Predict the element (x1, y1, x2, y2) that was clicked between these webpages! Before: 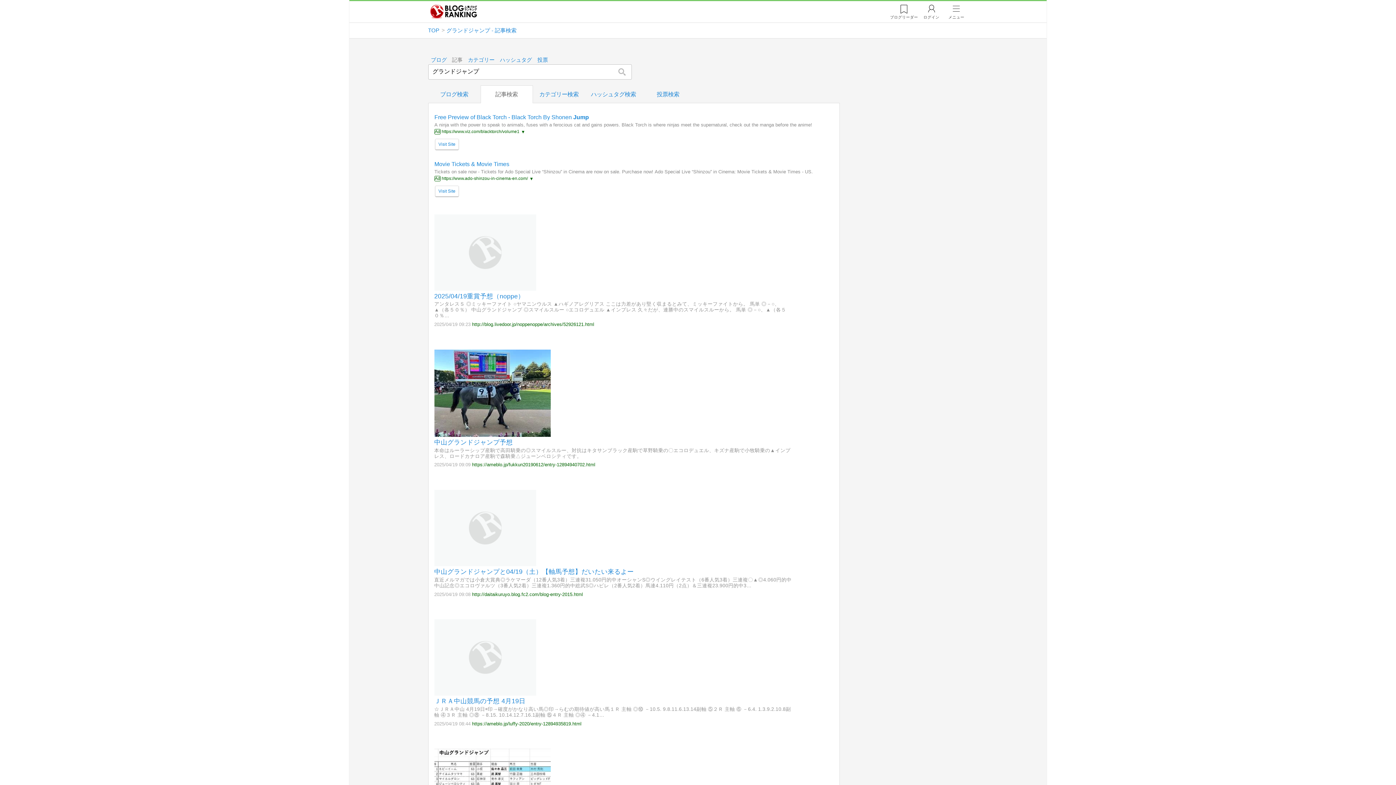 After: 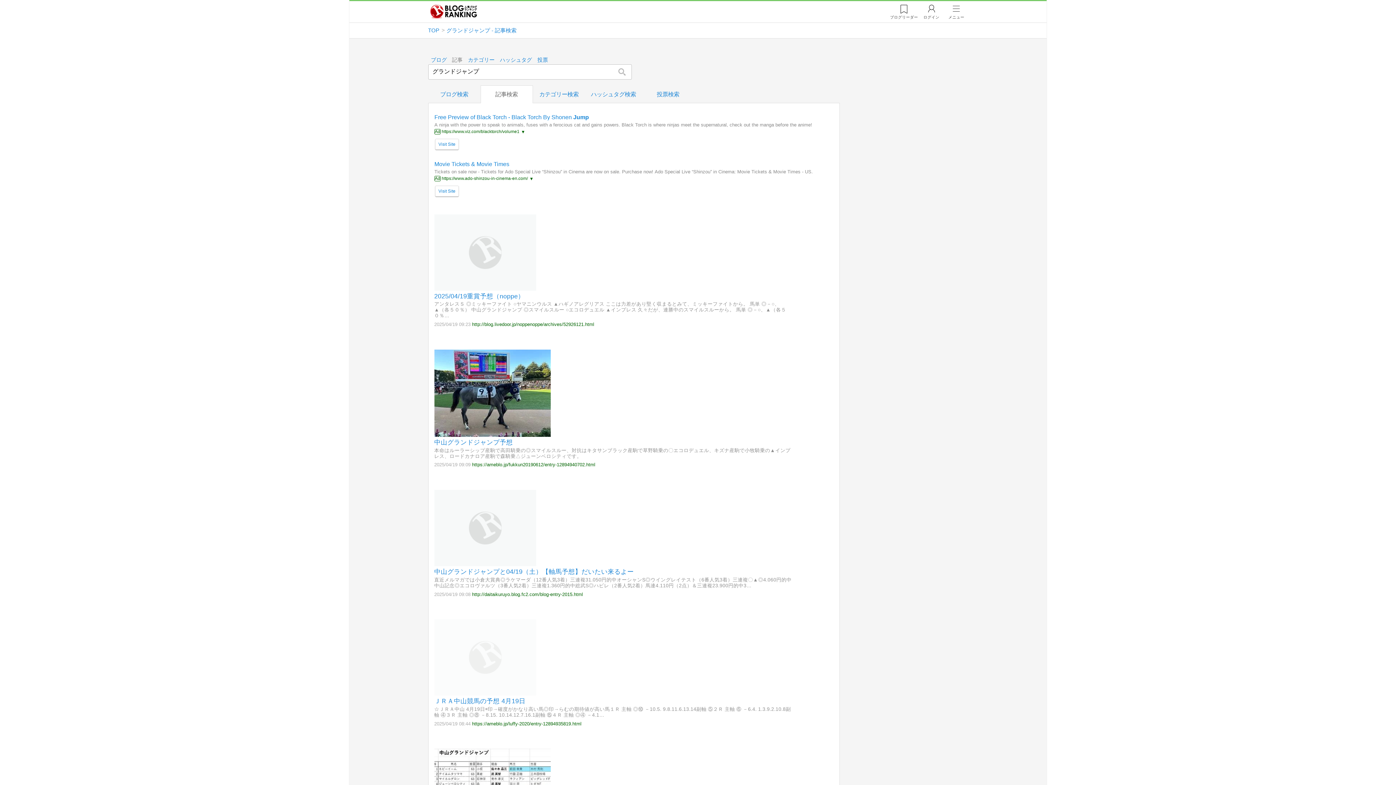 Action: bbox: (434, 691, 536, 697)